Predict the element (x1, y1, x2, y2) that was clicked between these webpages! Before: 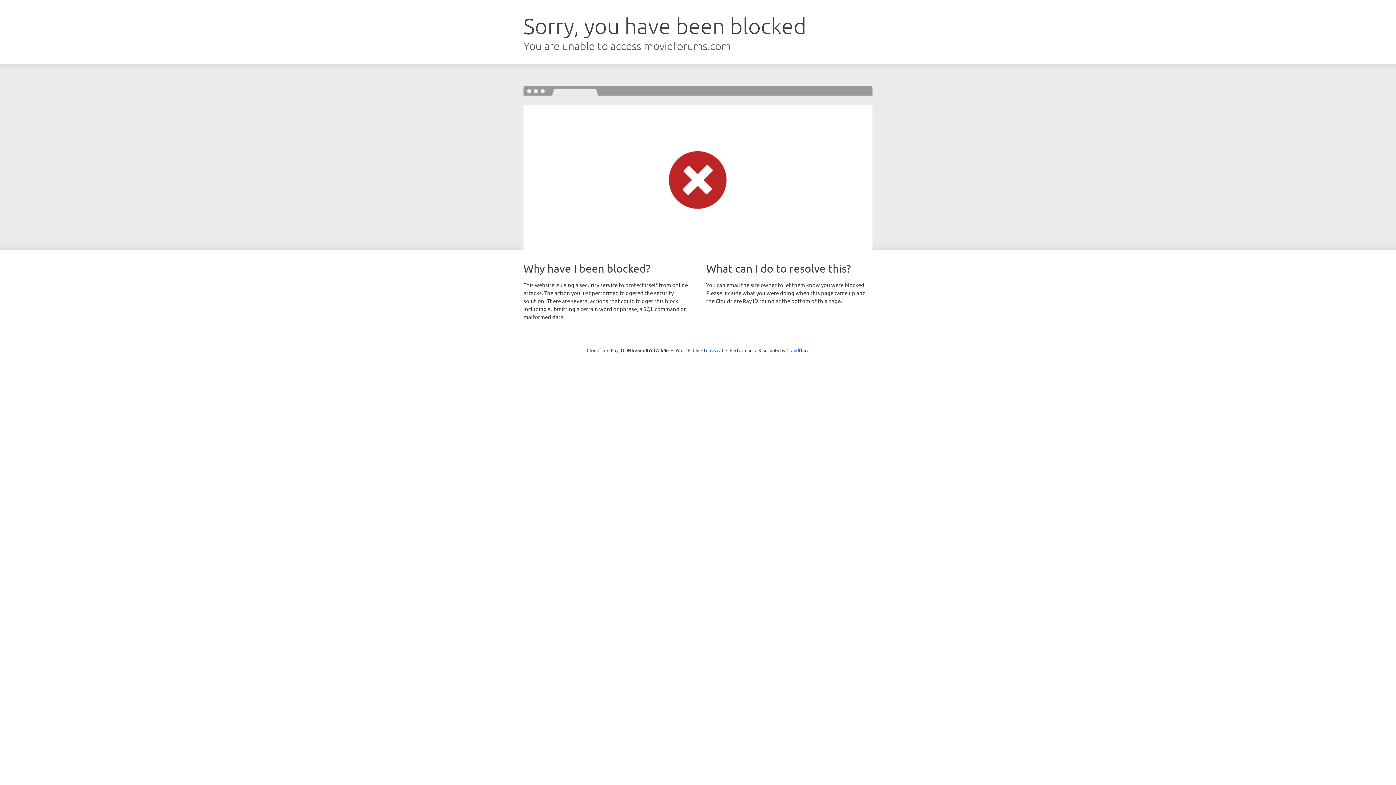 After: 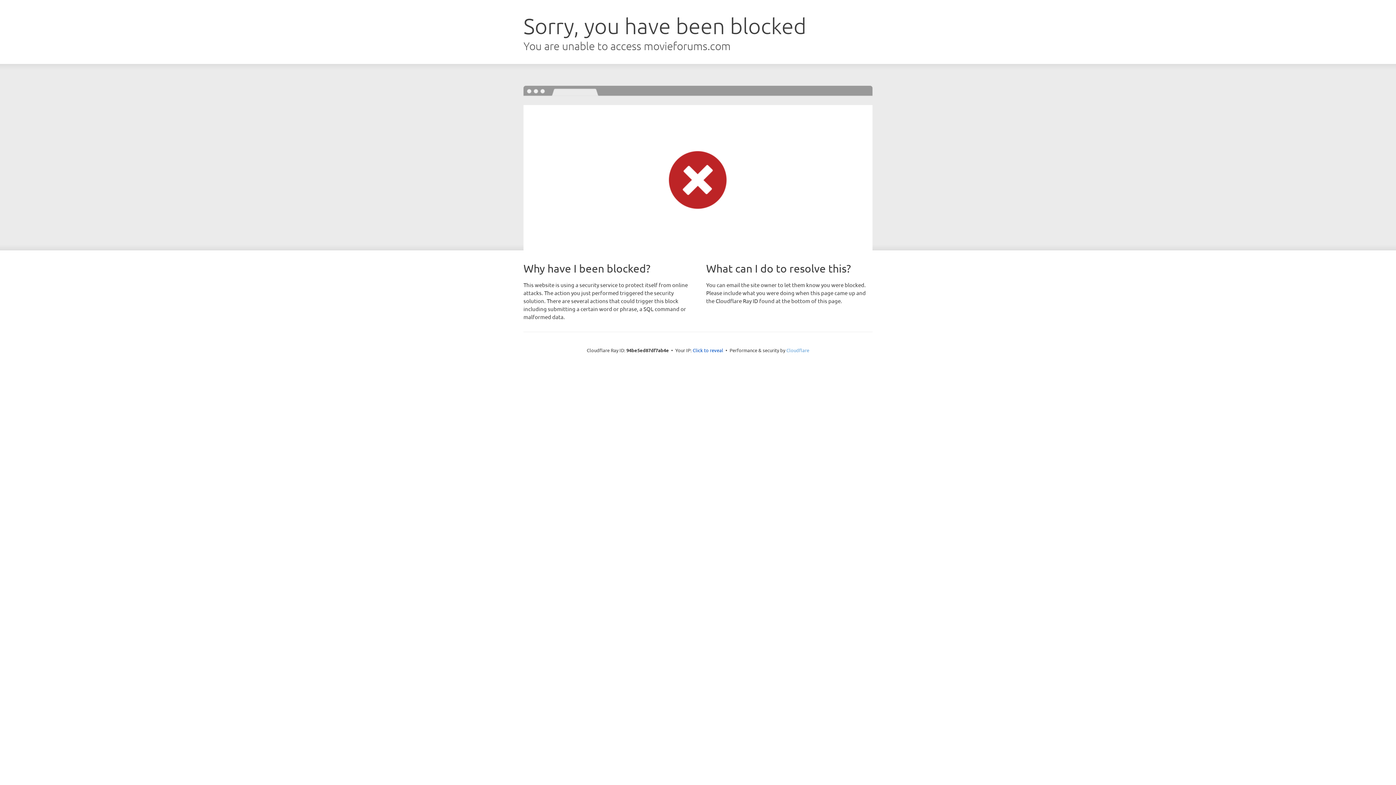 Action: label: Cloudflare bbox: (786, 347, 809, 353)